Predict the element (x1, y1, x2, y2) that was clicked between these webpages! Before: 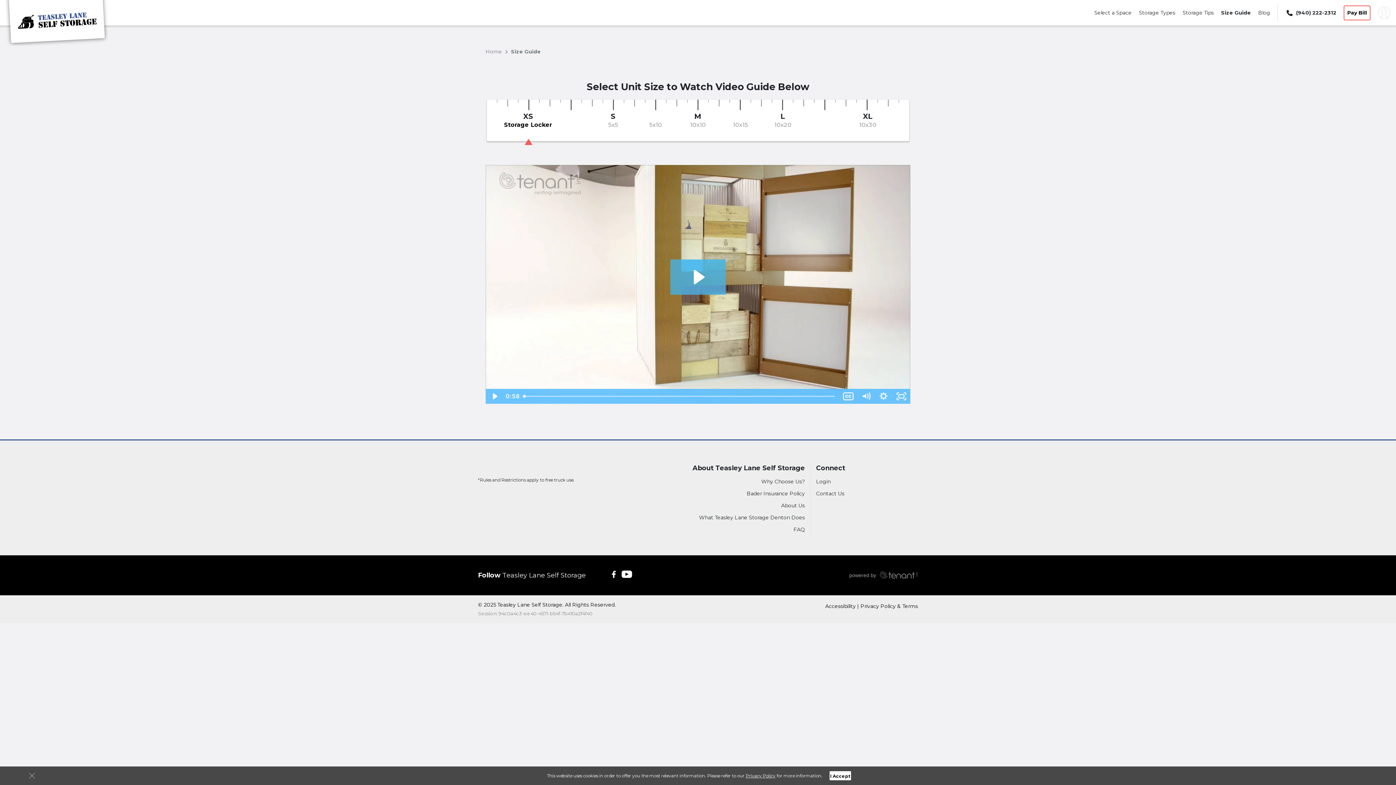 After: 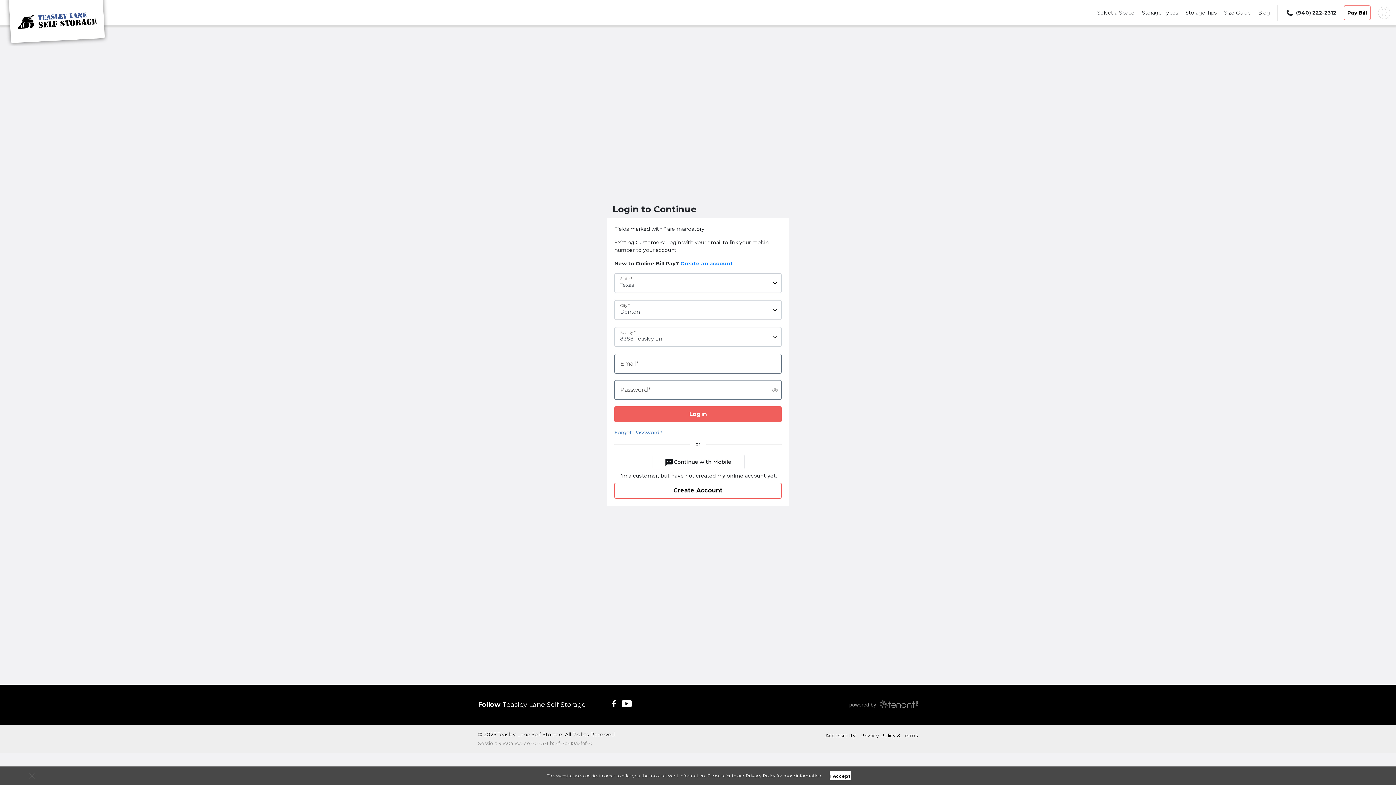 Action: bbox: (816, 478, 830, 485) label: Select to login to your account